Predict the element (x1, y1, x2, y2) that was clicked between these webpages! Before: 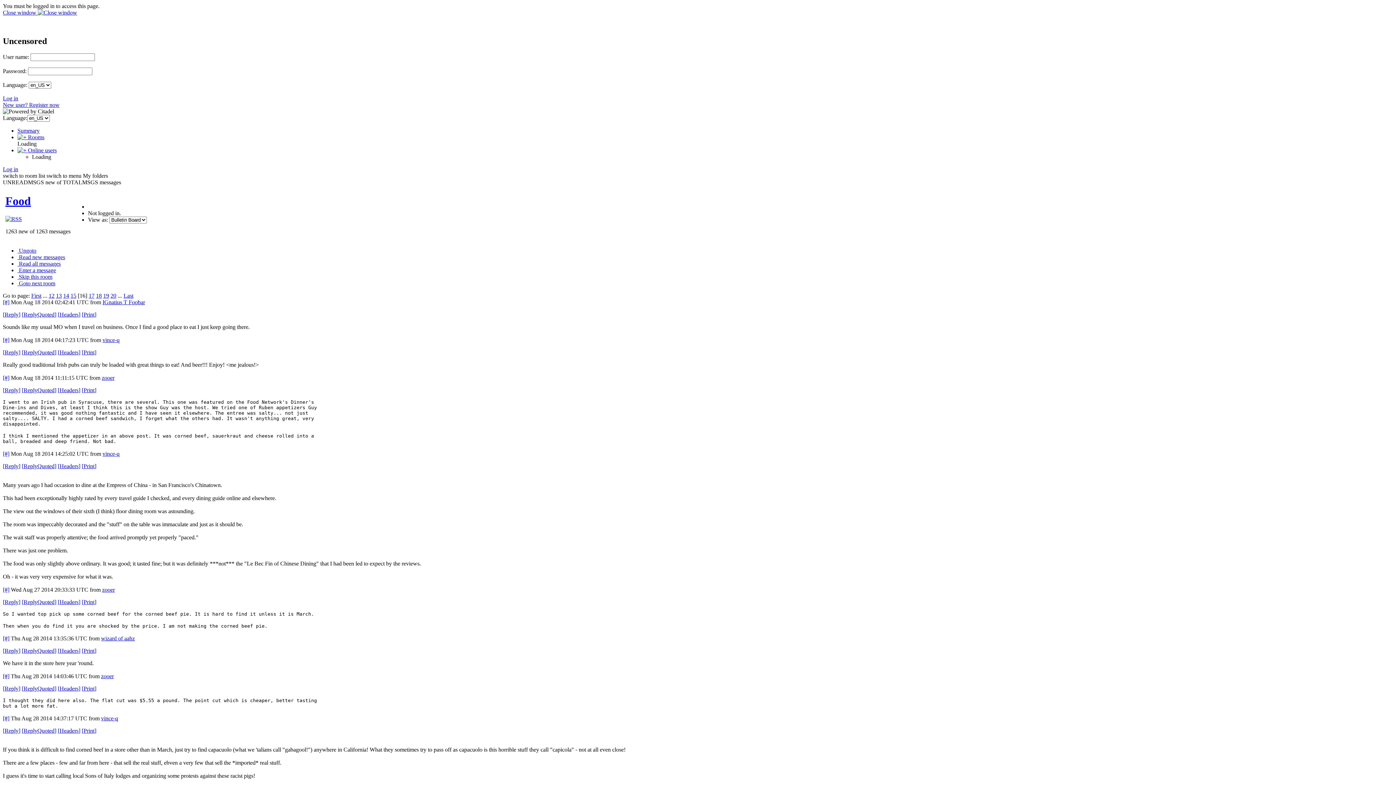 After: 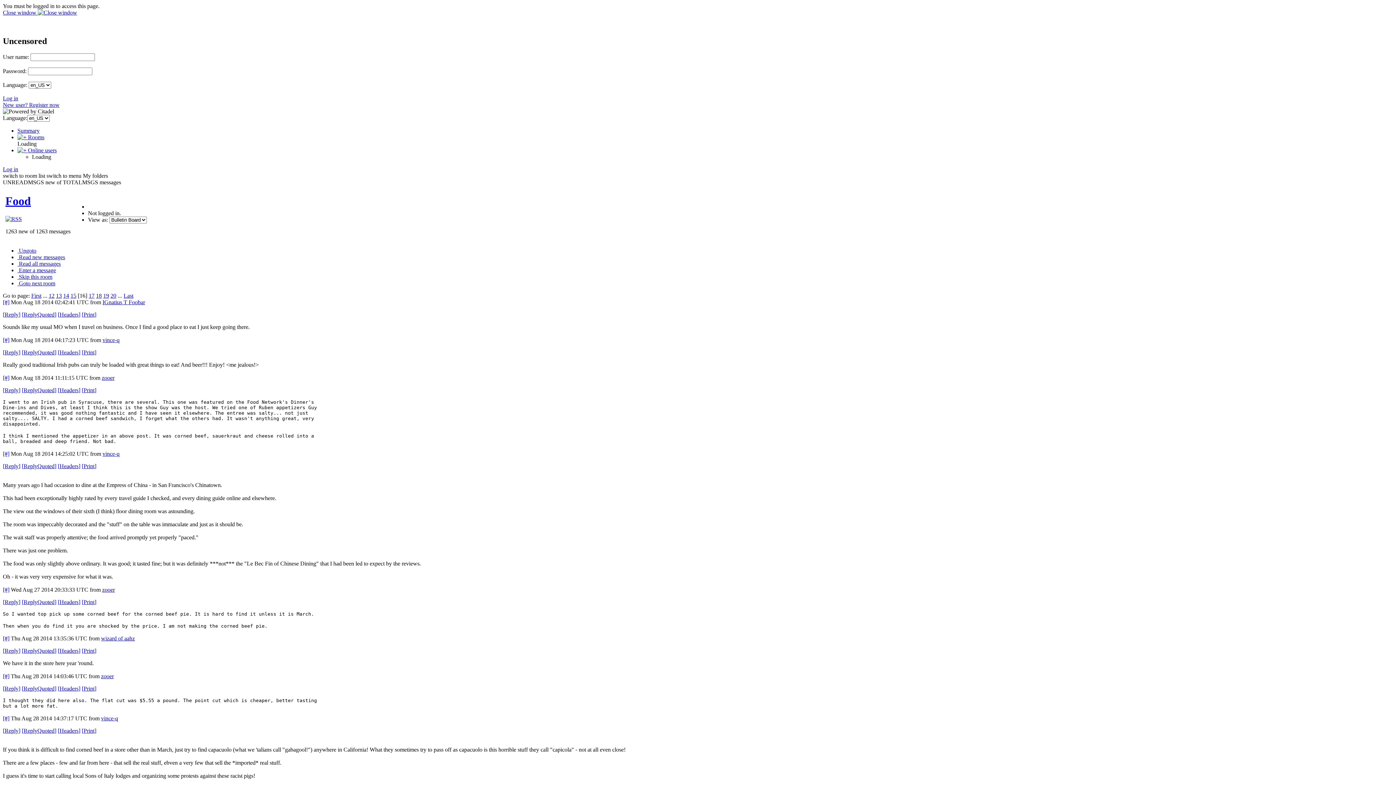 Action: bbox: (81, 685, 96, 691) label: [Print]